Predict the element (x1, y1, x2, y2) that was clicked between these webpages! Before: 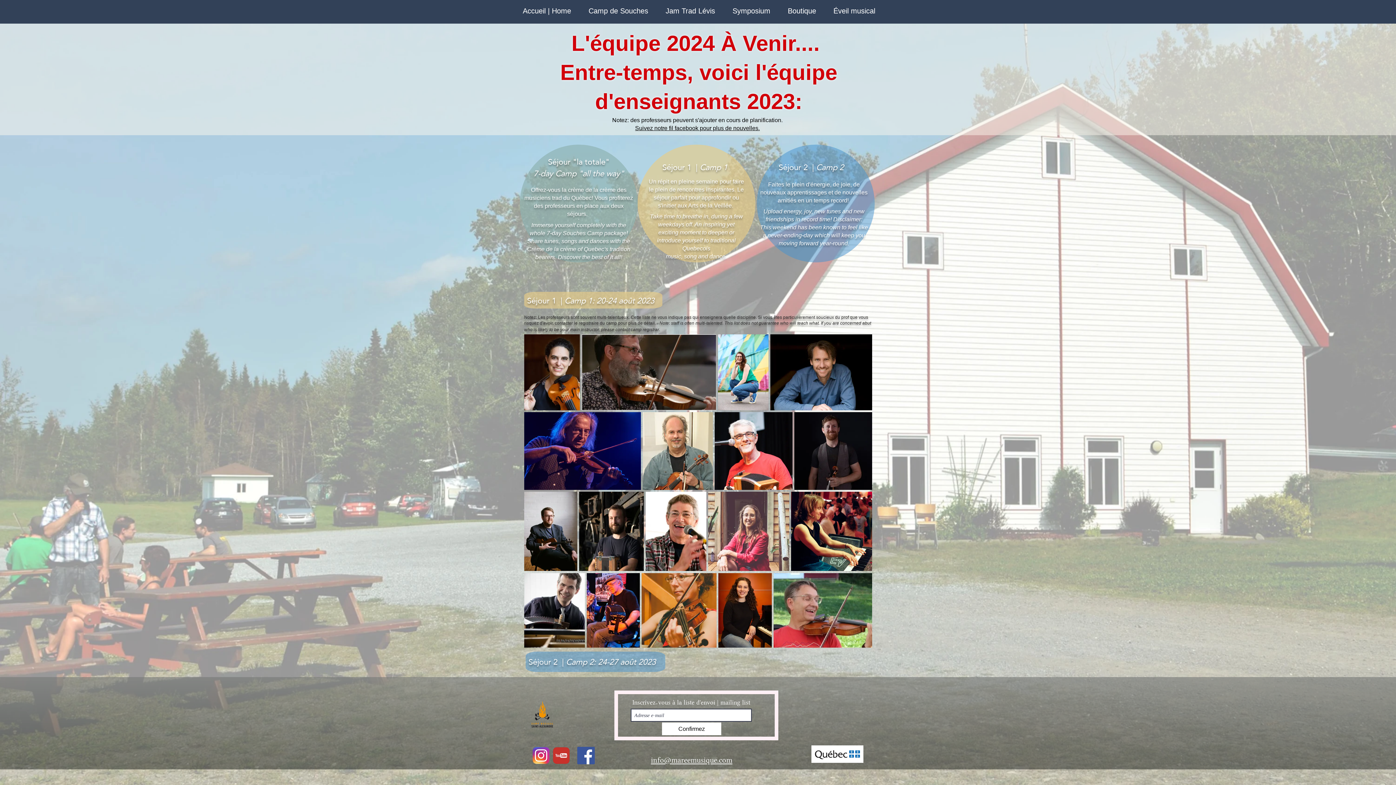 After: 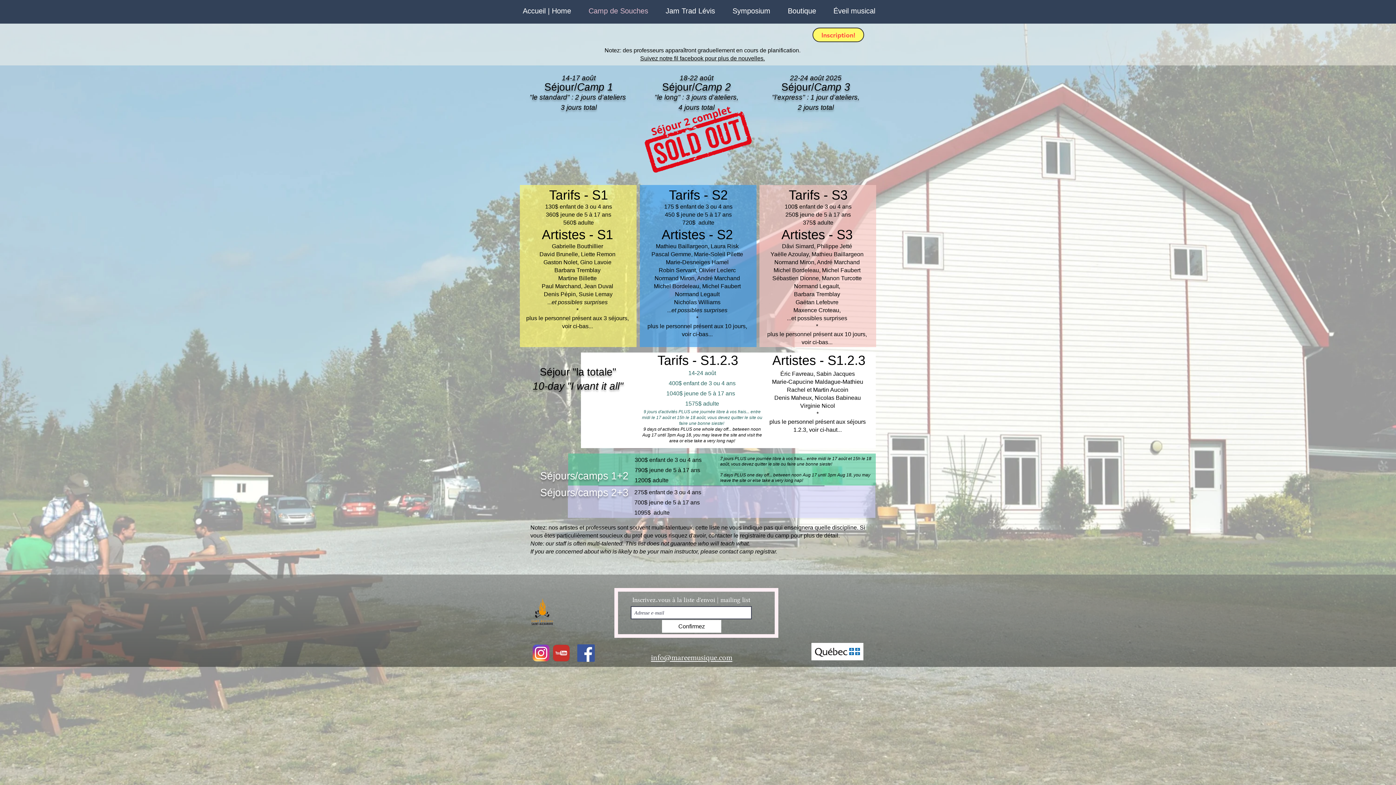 Action: bbox: (580, 5, 657, 14) label: Camp de Souches